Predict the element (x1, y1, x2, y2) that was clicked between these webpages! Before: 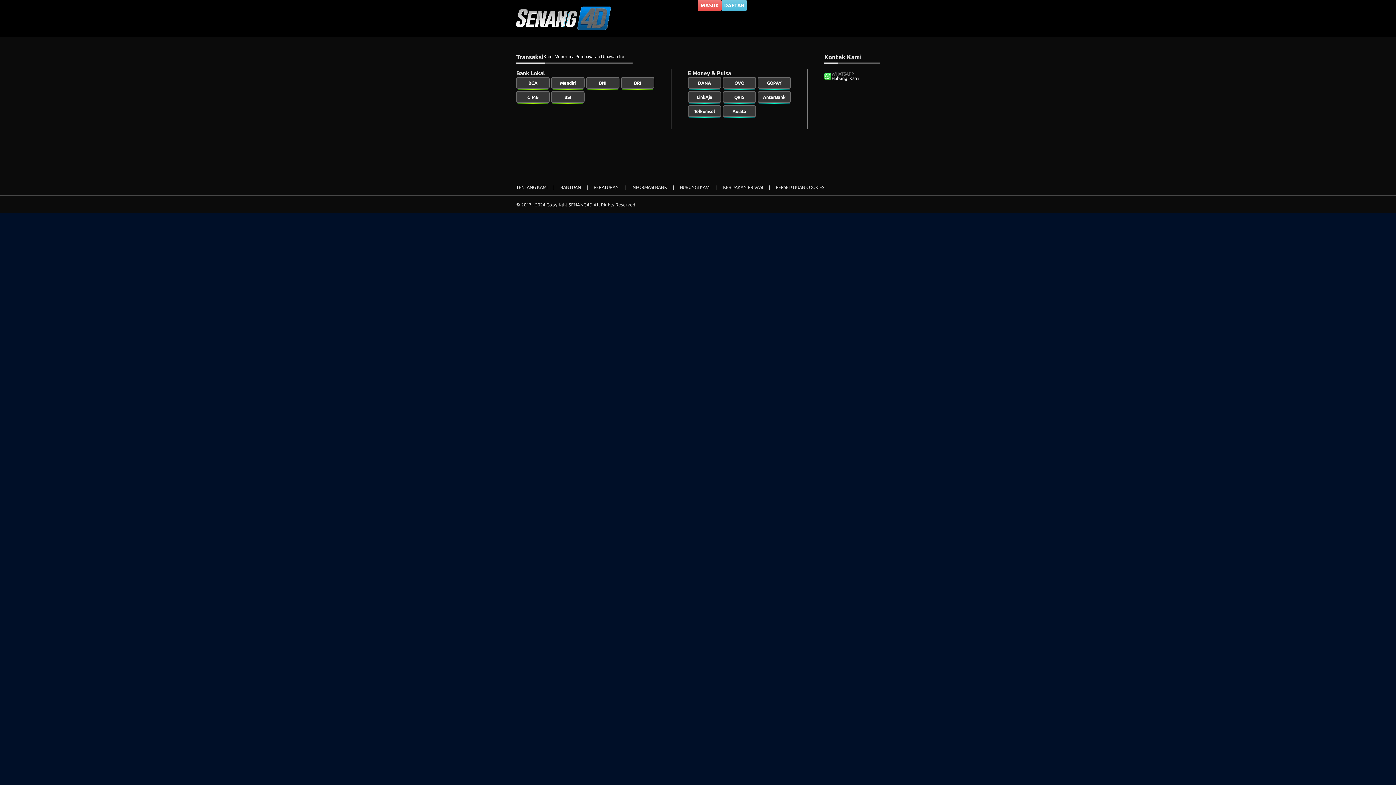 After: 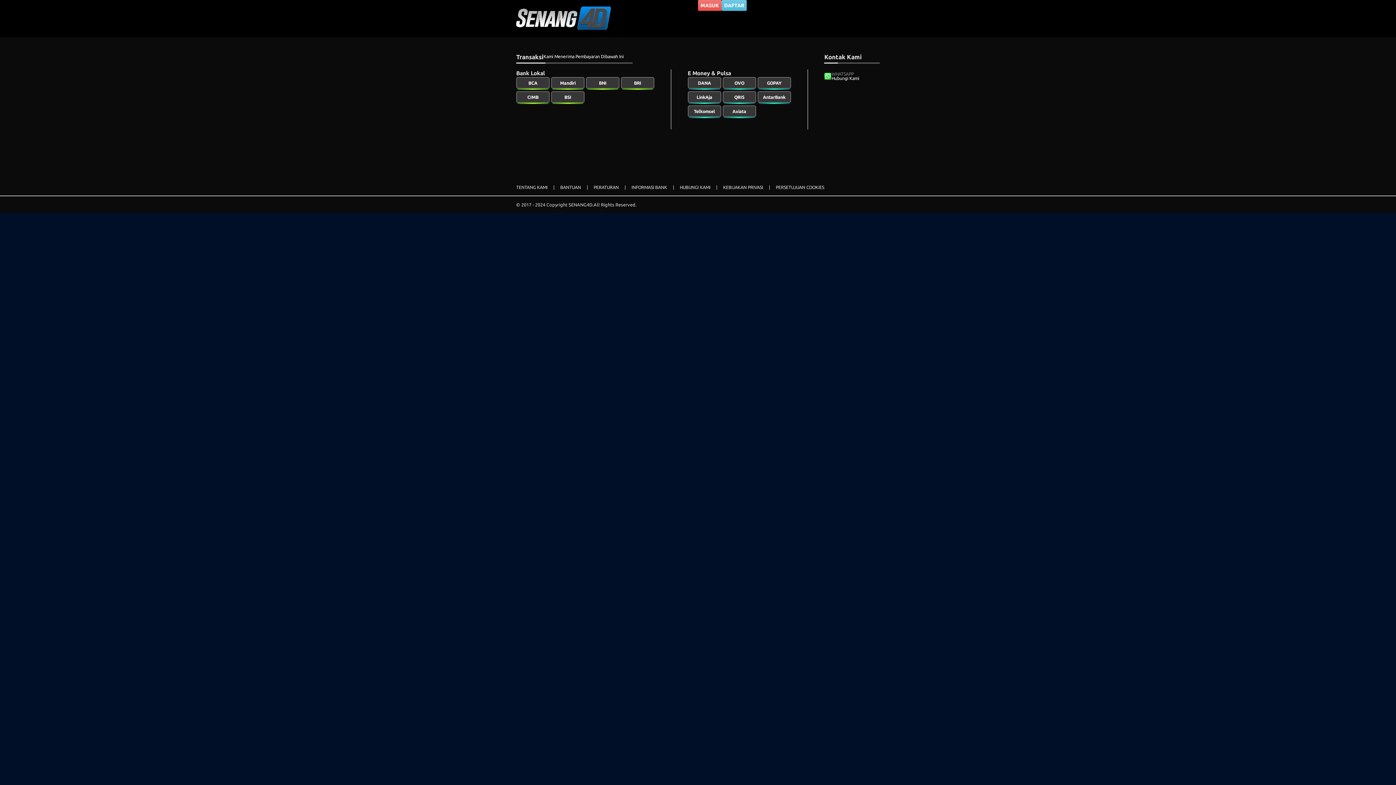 Action: bbox: (516, 6, 610, 30)